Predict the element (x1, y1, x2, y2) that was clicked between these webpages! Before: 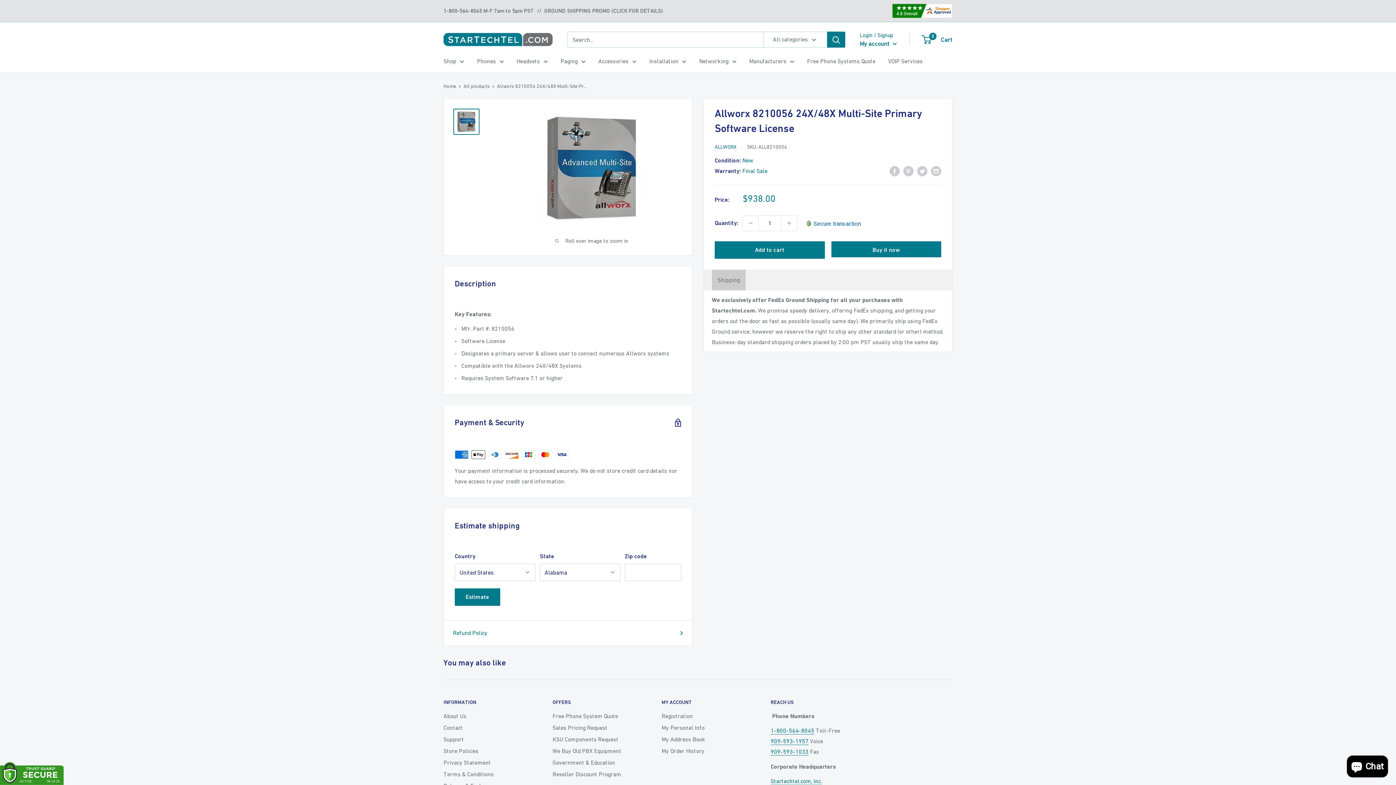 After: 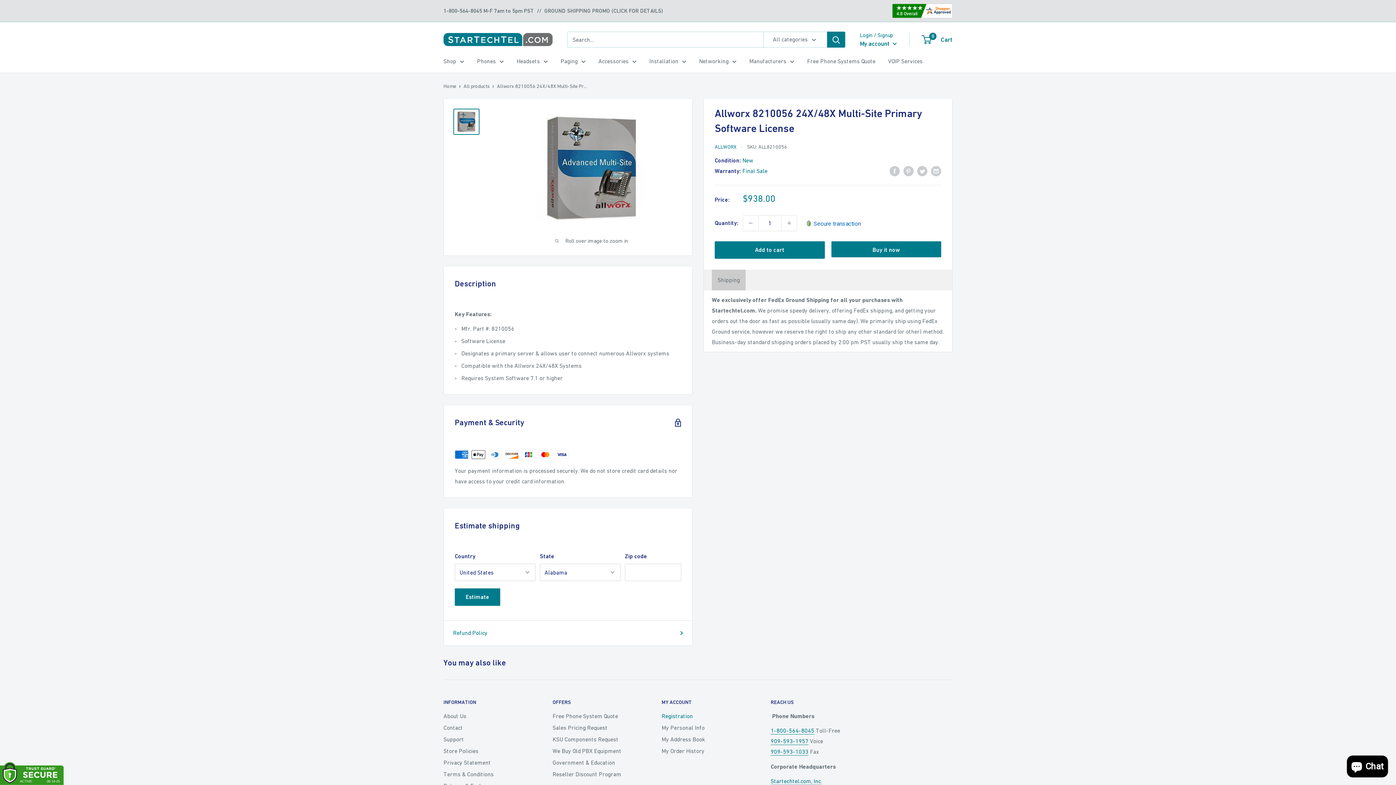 Action: label: Registration bbox: (661, 710, 745, 722)